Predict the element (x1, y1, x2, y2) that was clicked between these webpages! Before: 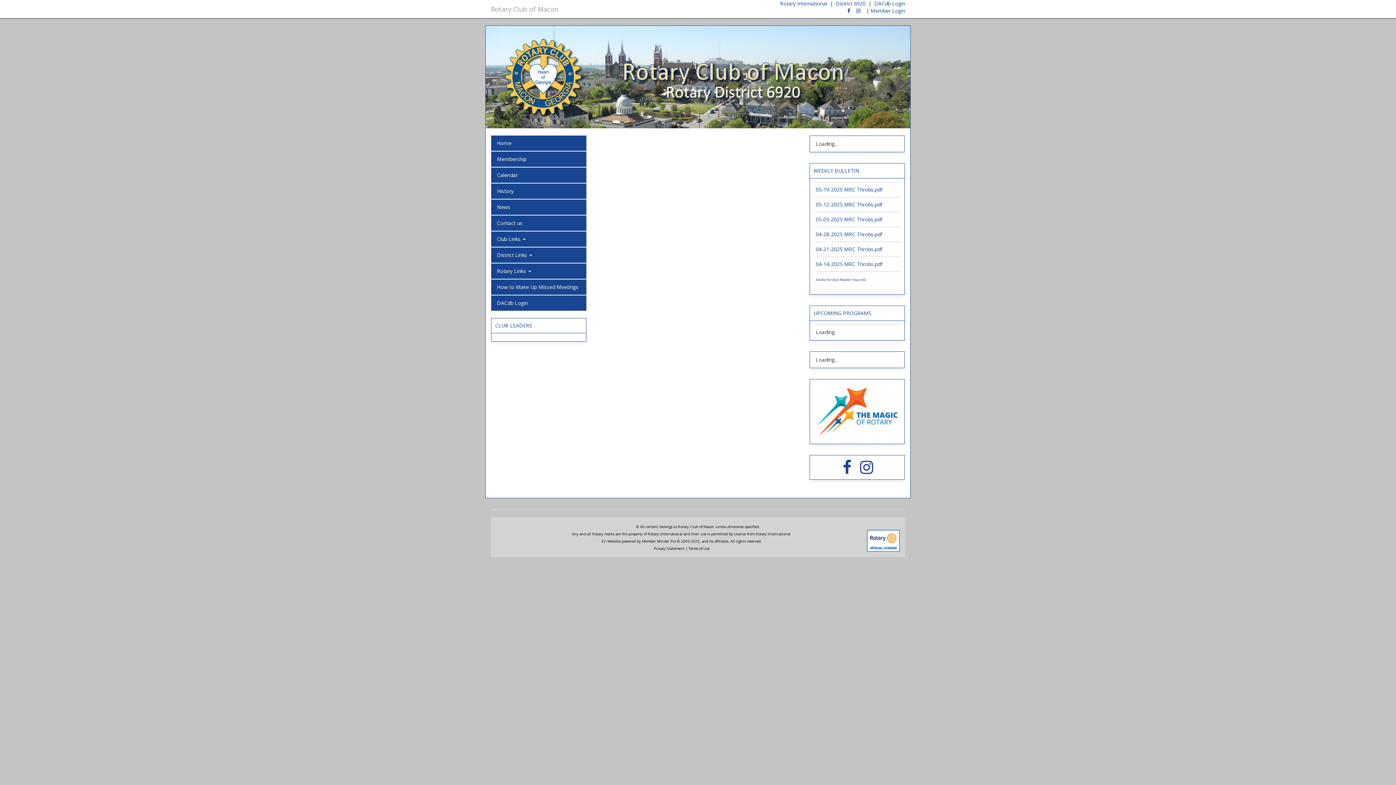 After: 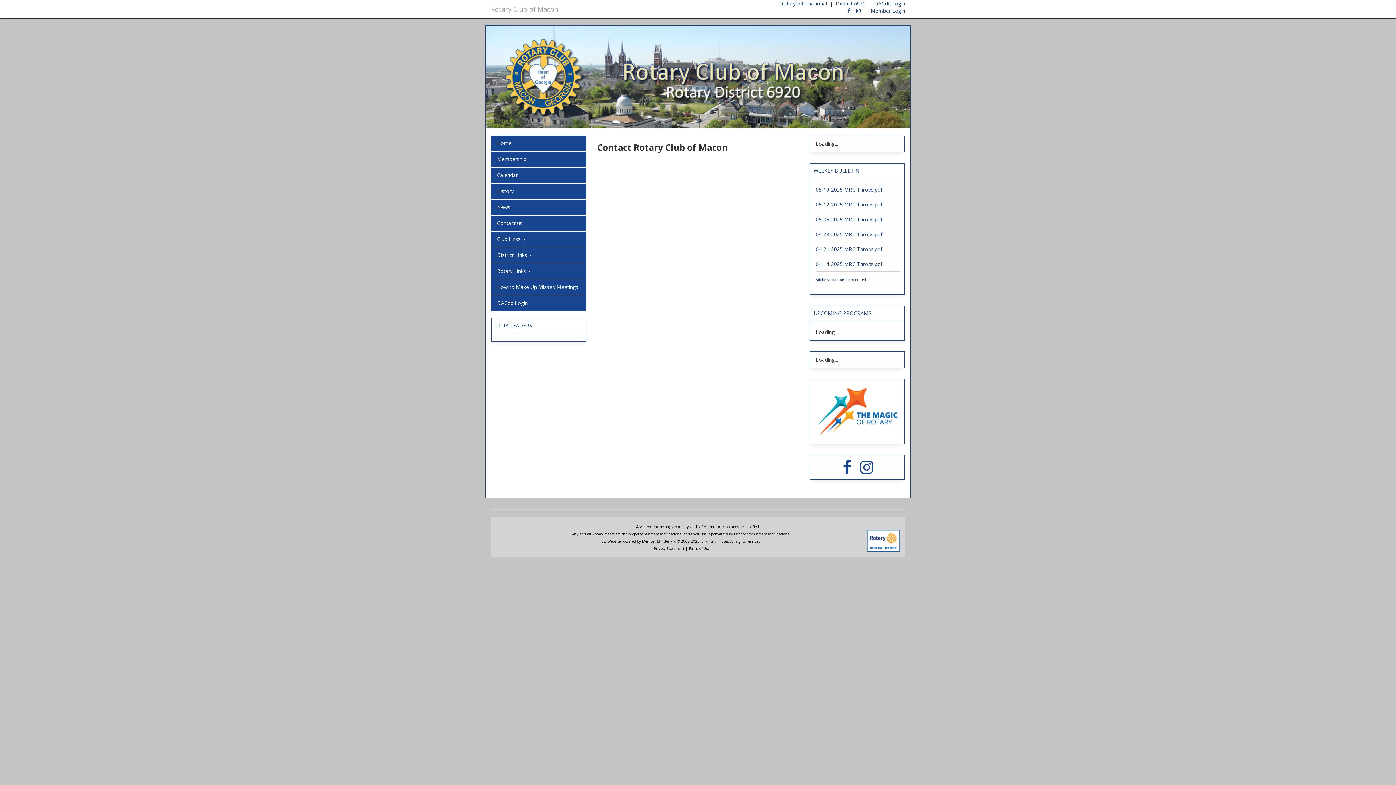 Action: bbox: (497, 219, 580, 226) label: Contact us